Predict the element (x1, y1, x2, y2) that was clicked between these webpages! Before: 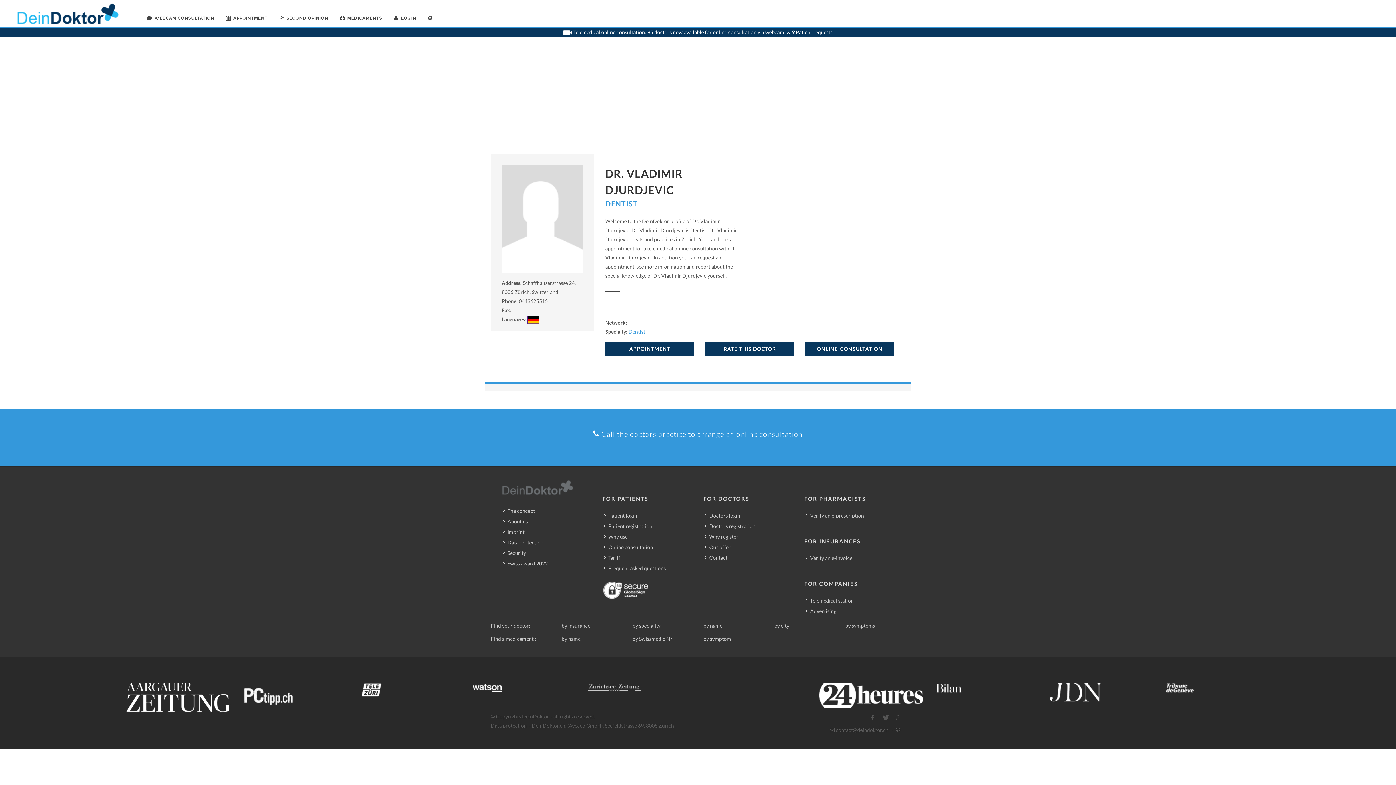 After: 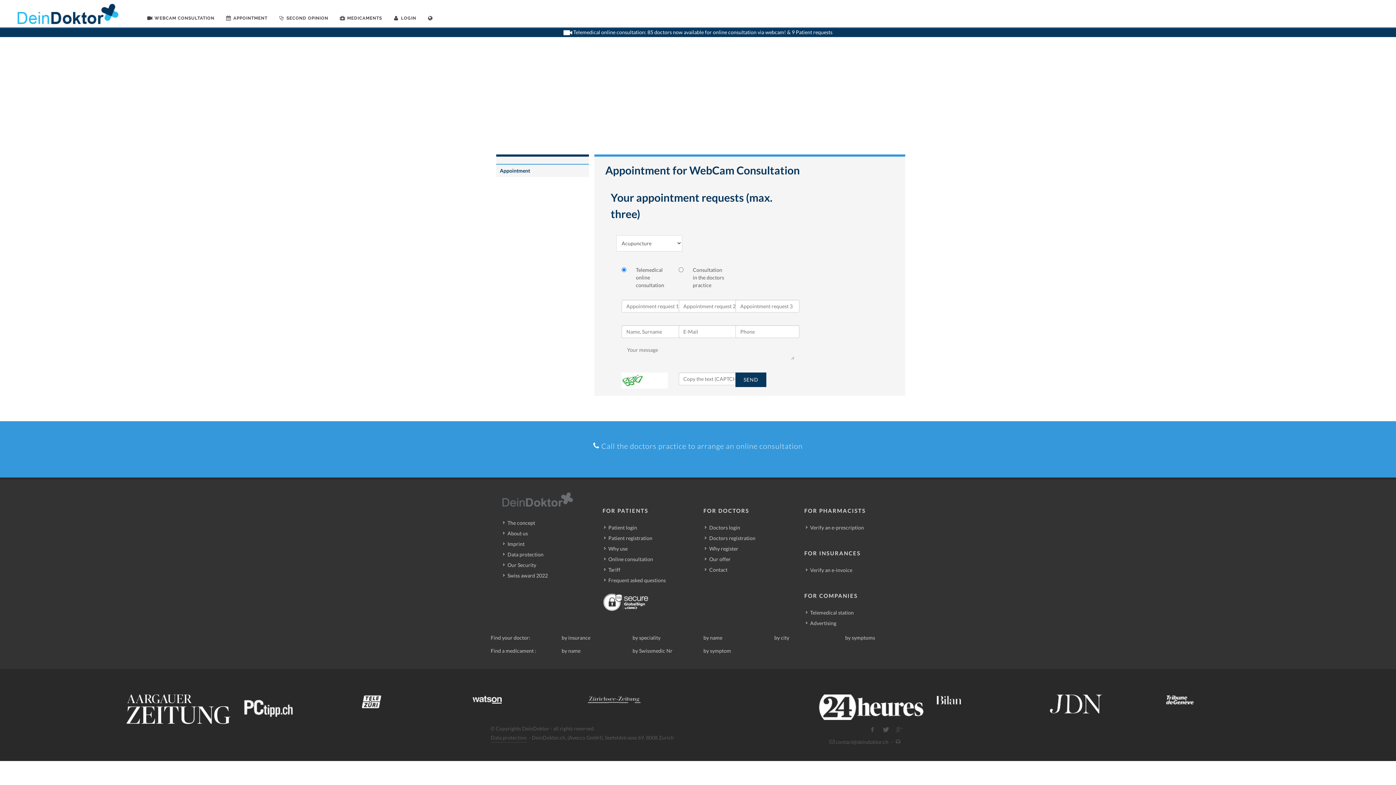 Action: label: APPOINTMENT bbox: (220, 0, 273, 36)